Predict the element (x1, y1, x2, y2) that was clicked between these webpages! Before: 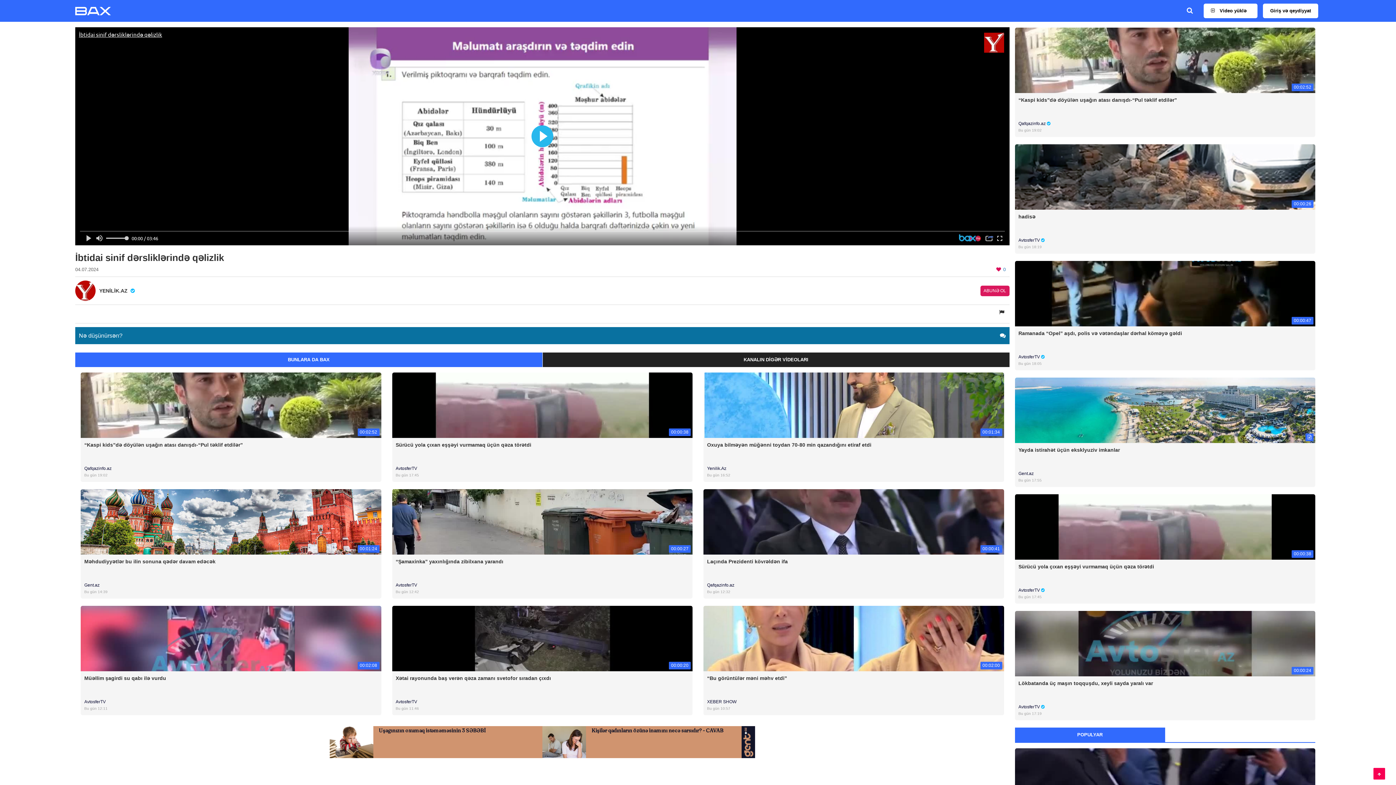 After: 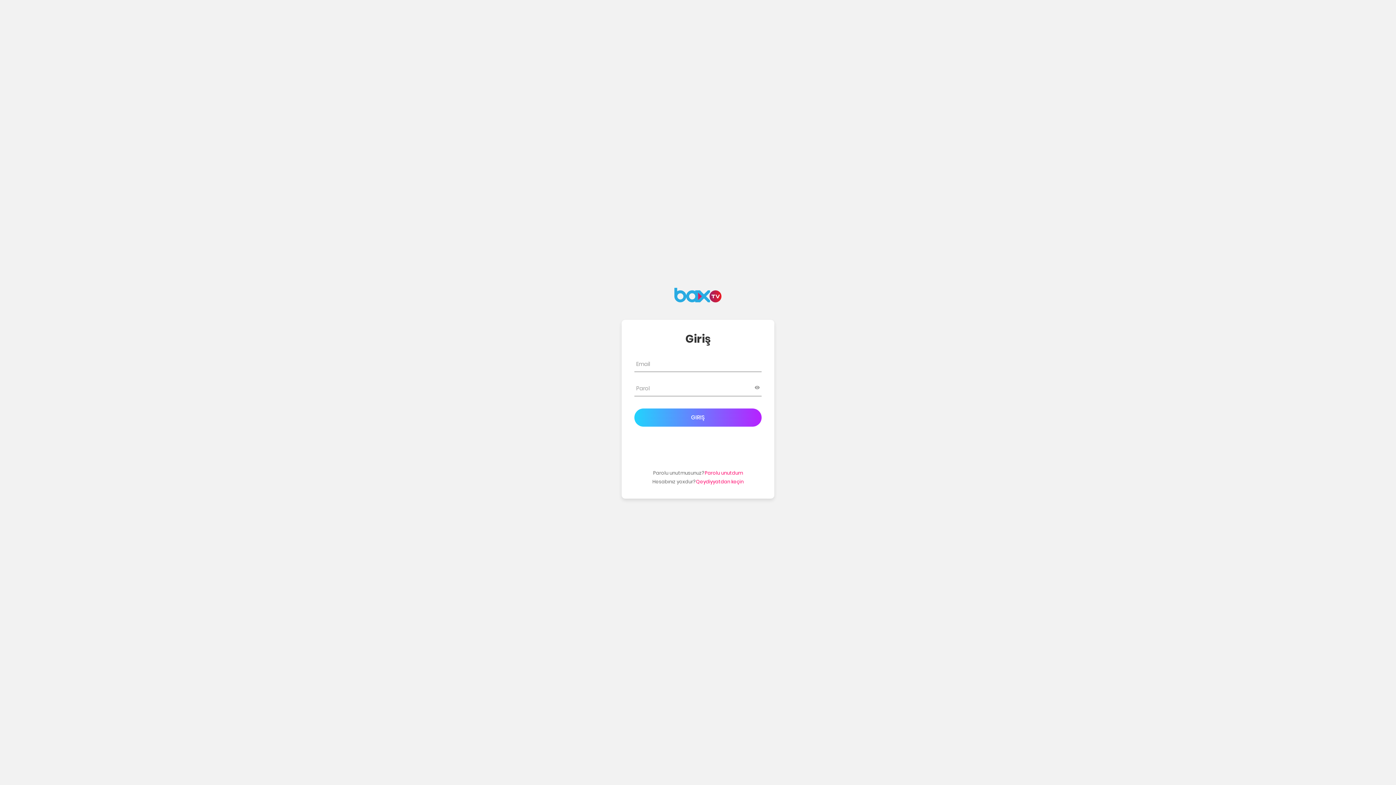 Action: label: Giriş və qeydiyyat bbox: (1263, 3, 1318, 18)